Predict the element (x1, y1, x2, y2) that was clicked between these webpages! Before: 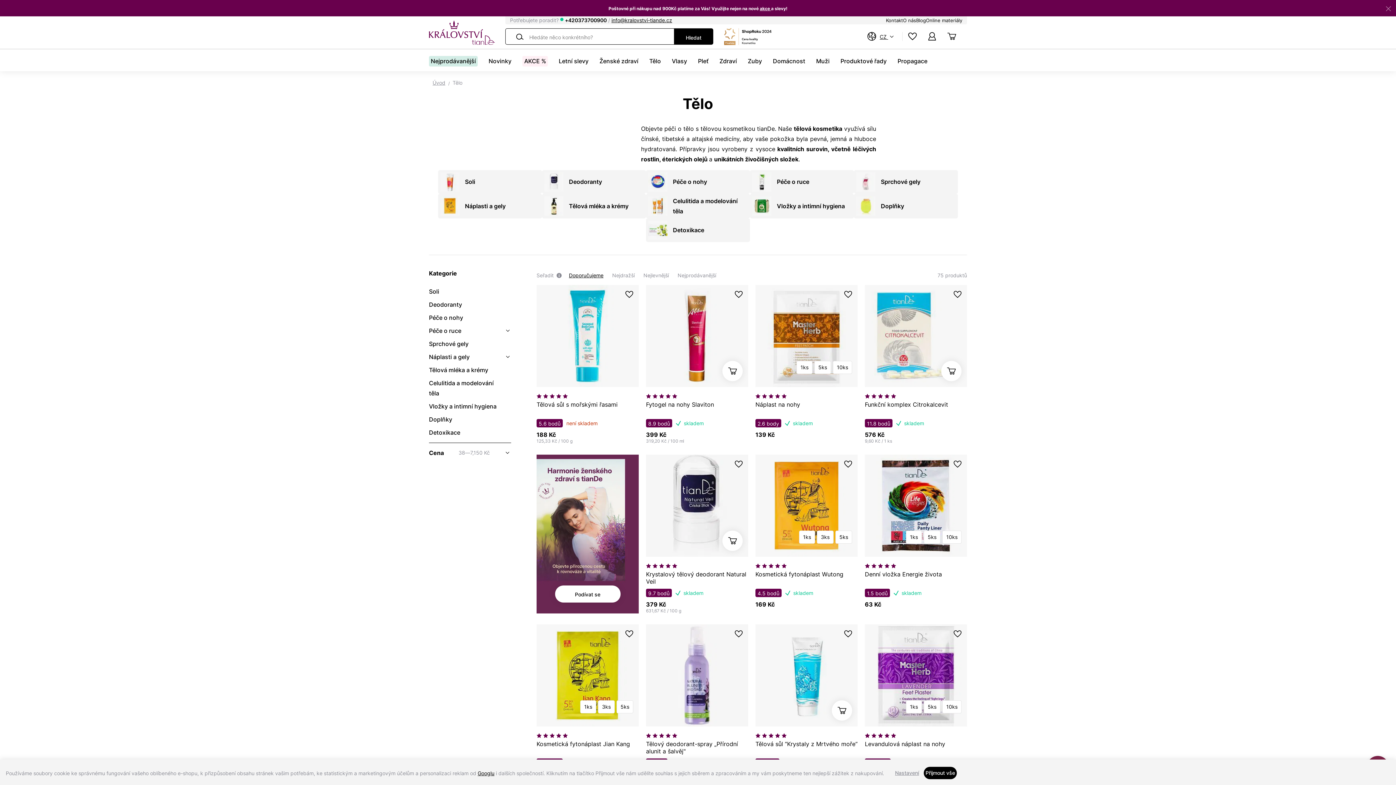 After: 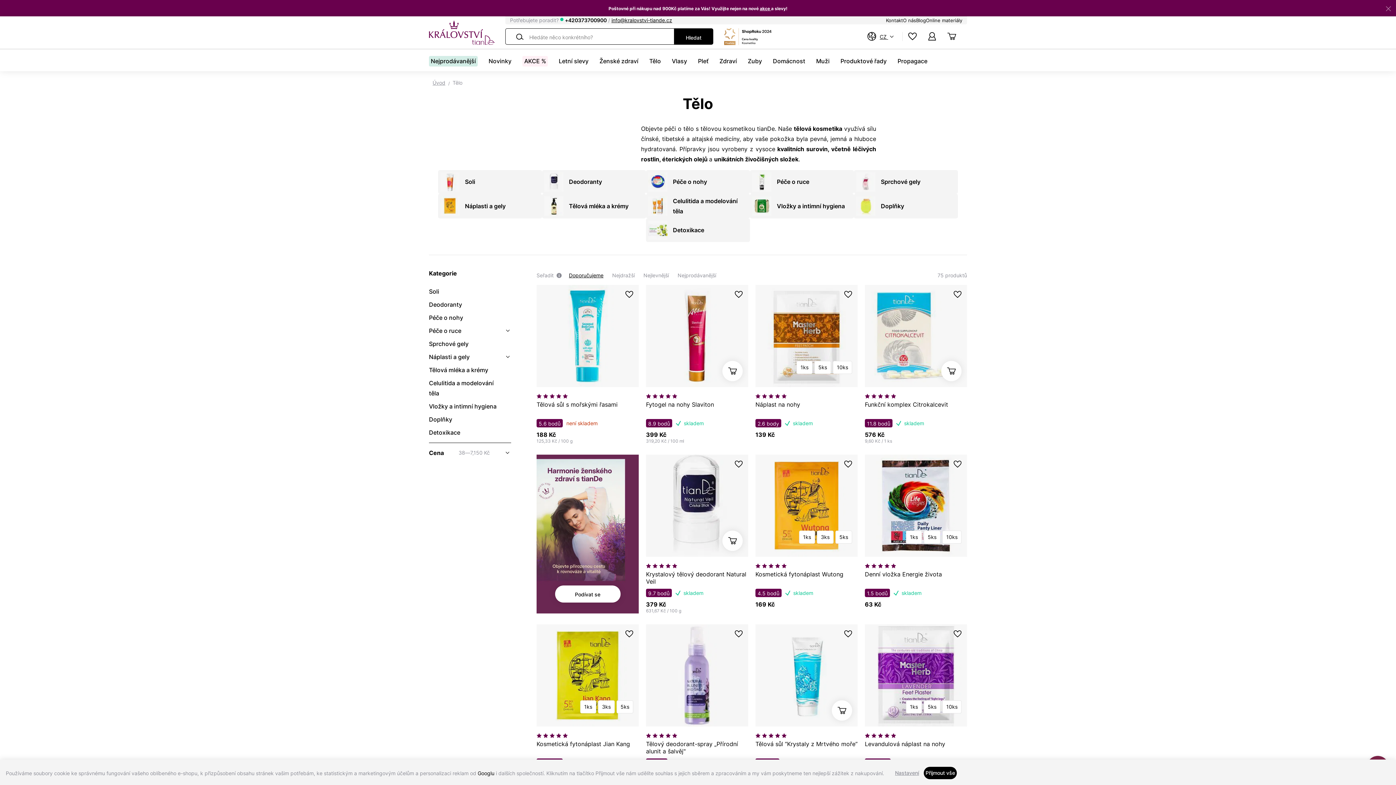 Action: label: Googlu bbox: (477, 770, 494, 776)